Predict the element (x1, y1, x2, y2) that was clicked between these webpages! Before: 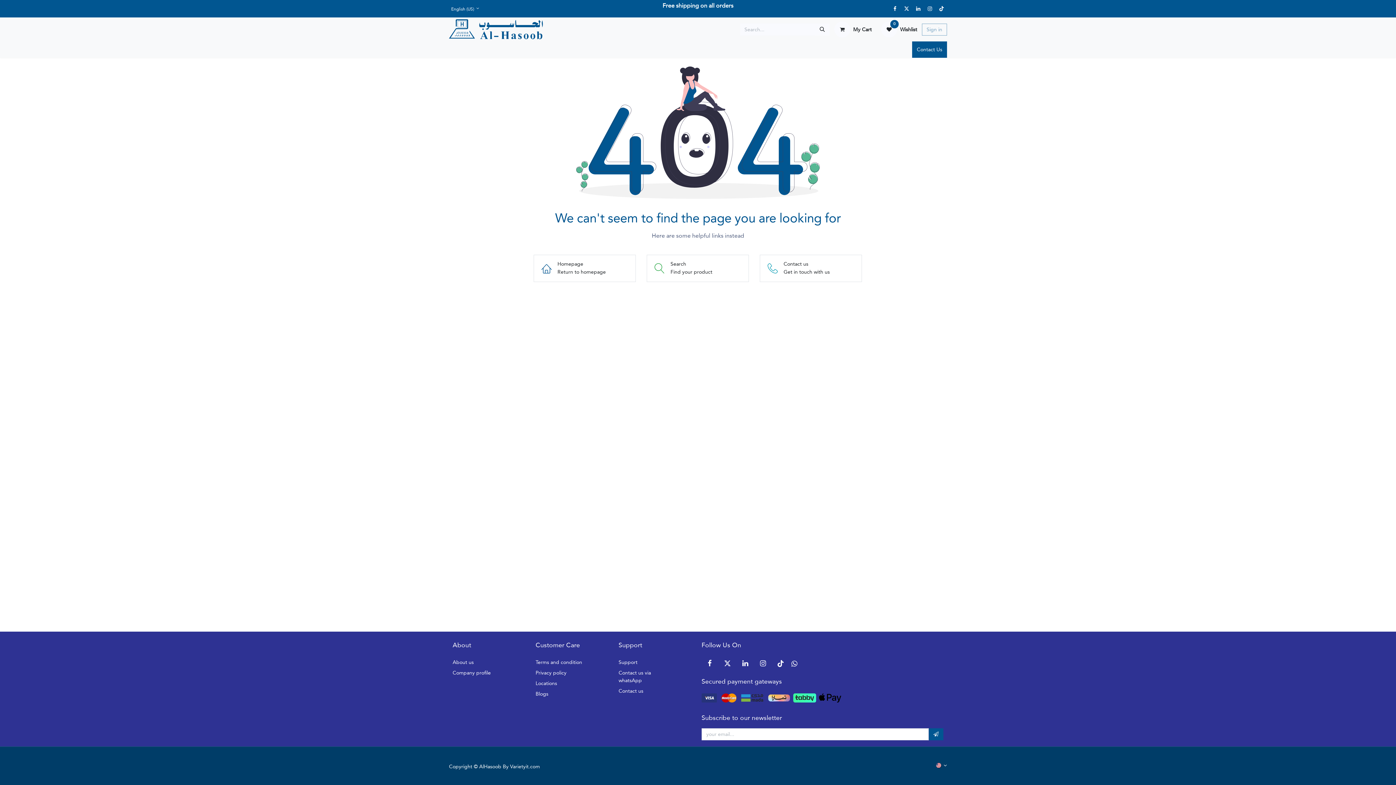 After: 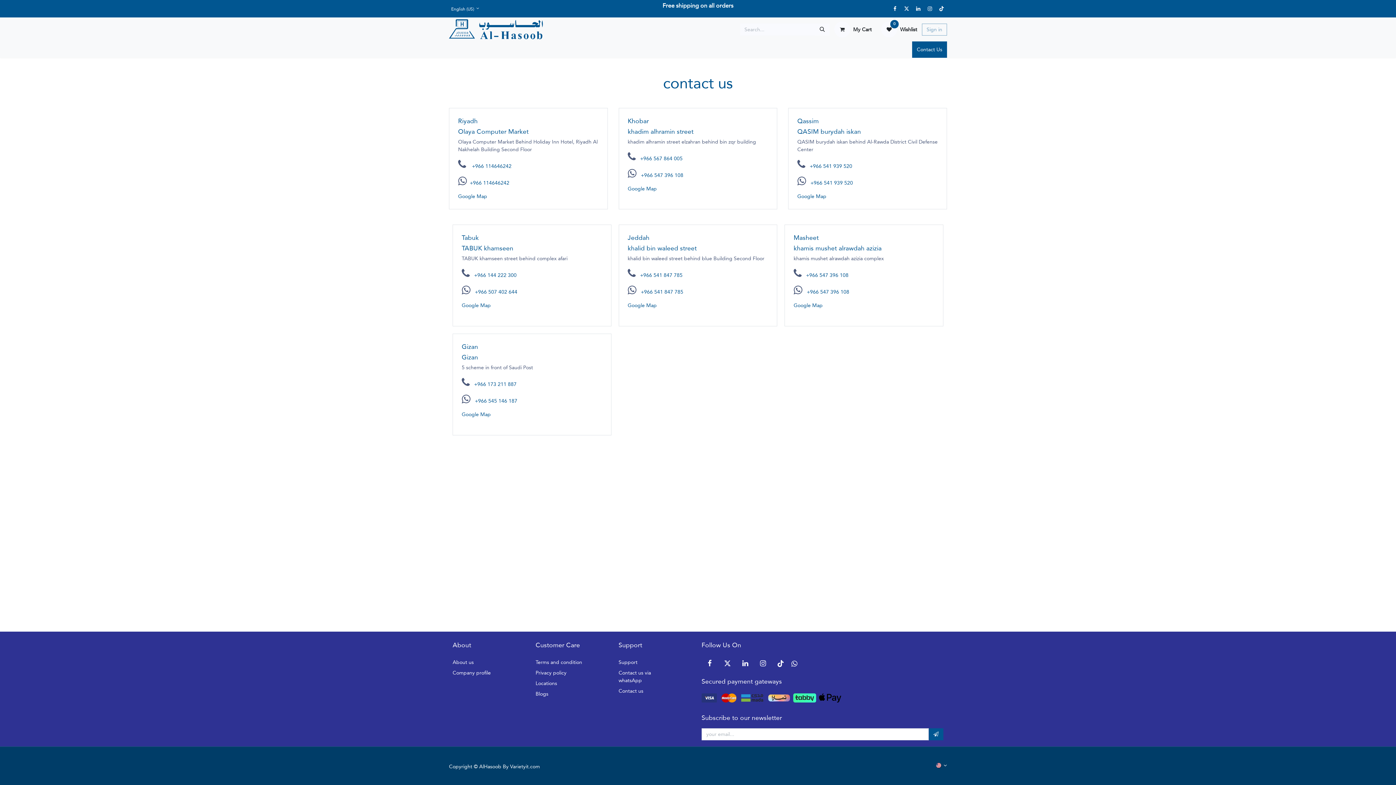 Action: bbox: (535, 678, 557, 688) label: Locations